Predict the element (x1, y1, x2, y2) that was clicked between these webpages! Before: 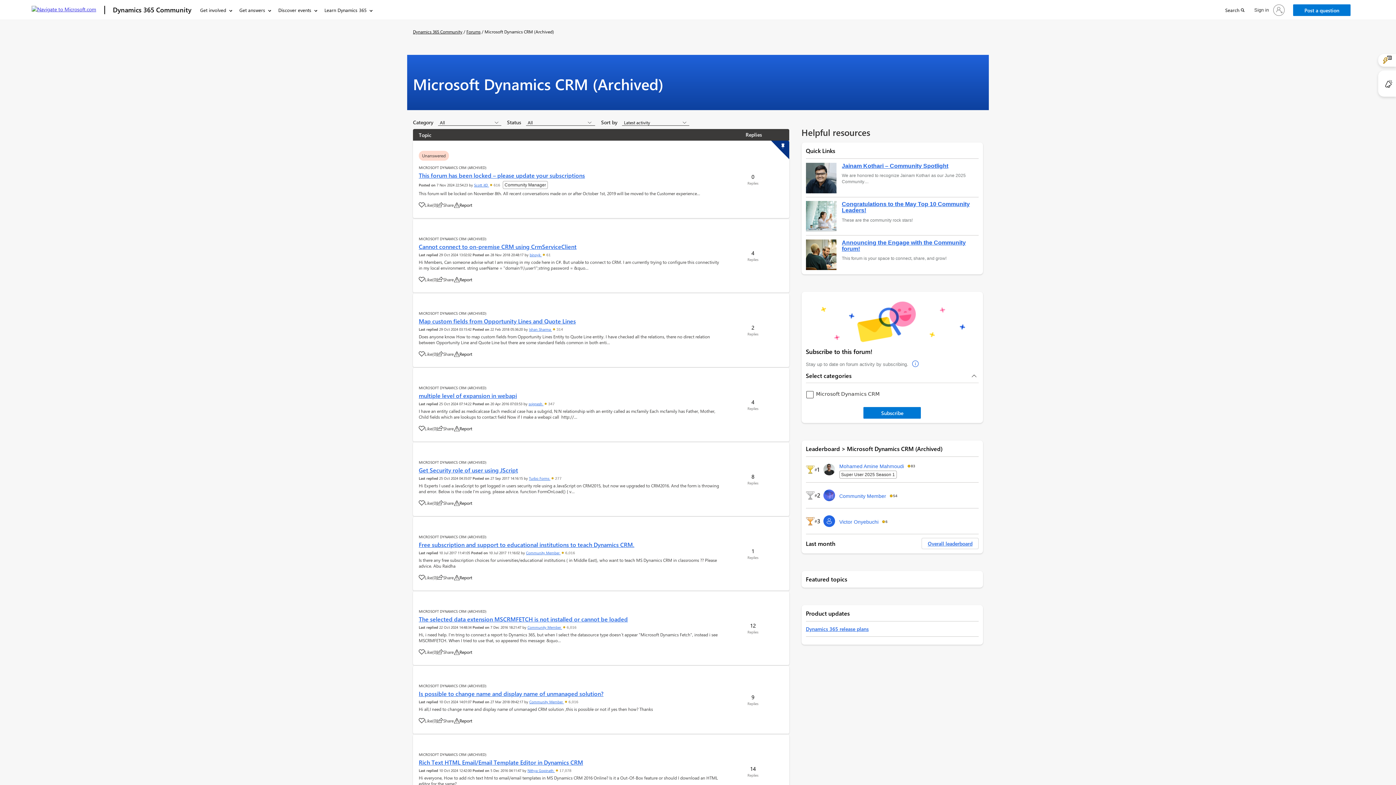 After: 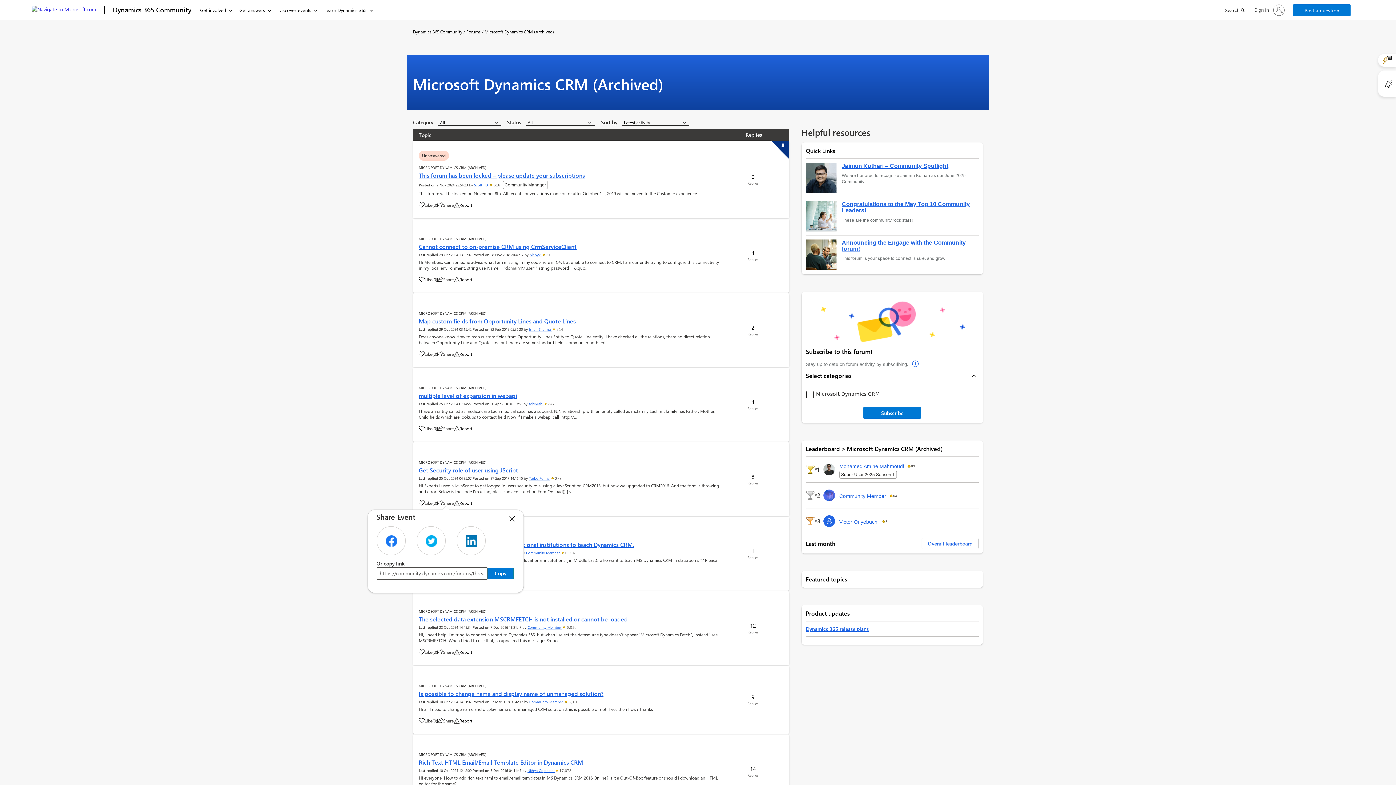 Action: bbox: (437, 500, 453, 506) label: Share